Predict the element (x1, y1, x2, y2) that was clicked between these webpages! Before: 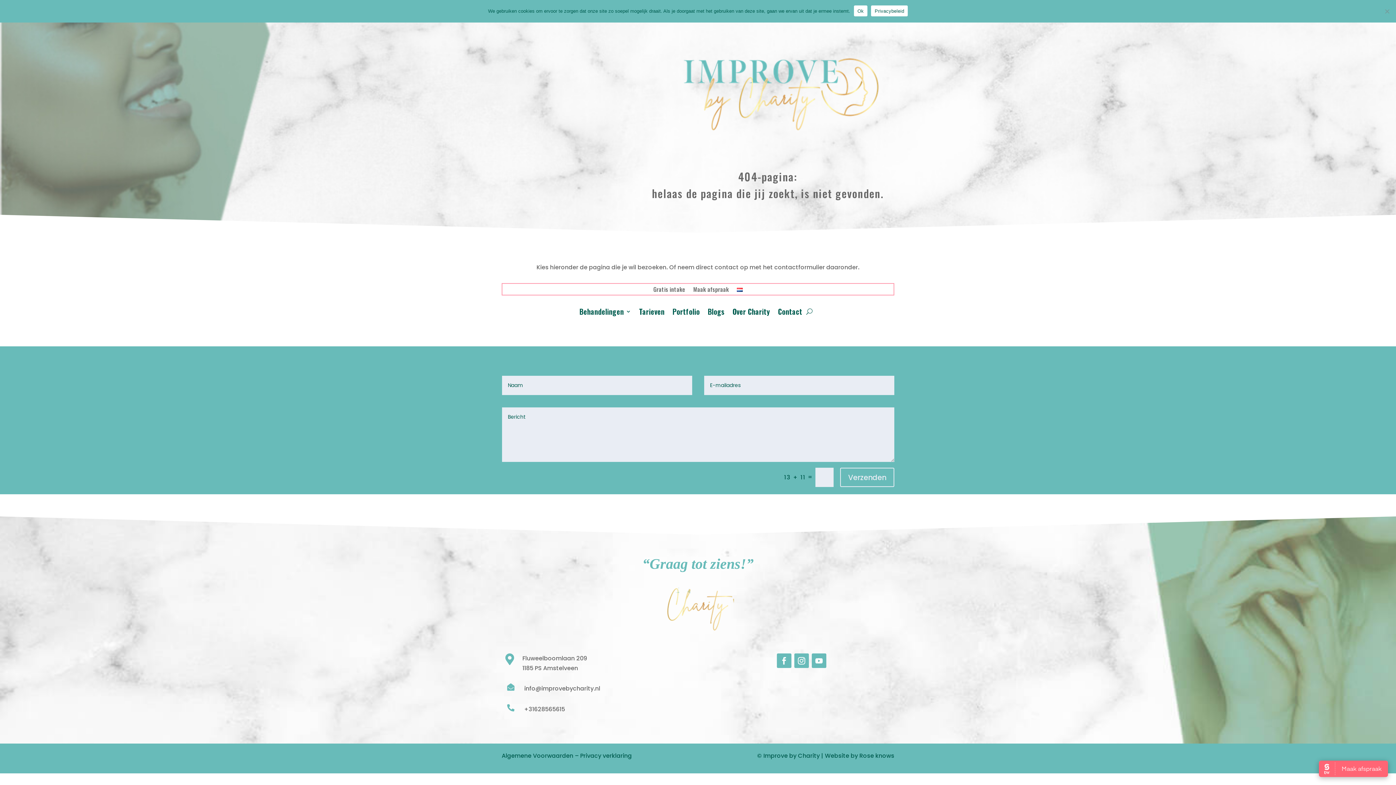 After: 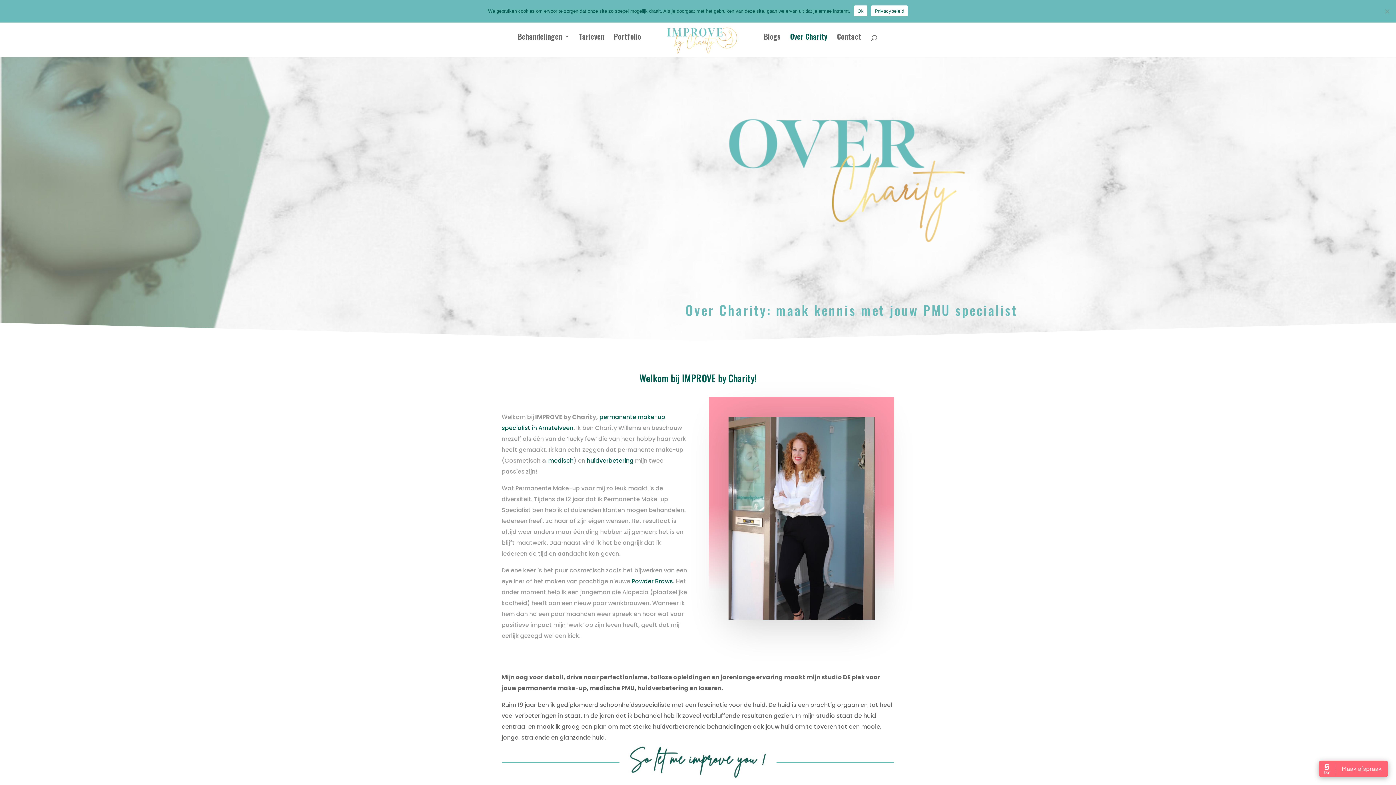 Action: bbox: (732, 309, 770, 317) label: Over Charity